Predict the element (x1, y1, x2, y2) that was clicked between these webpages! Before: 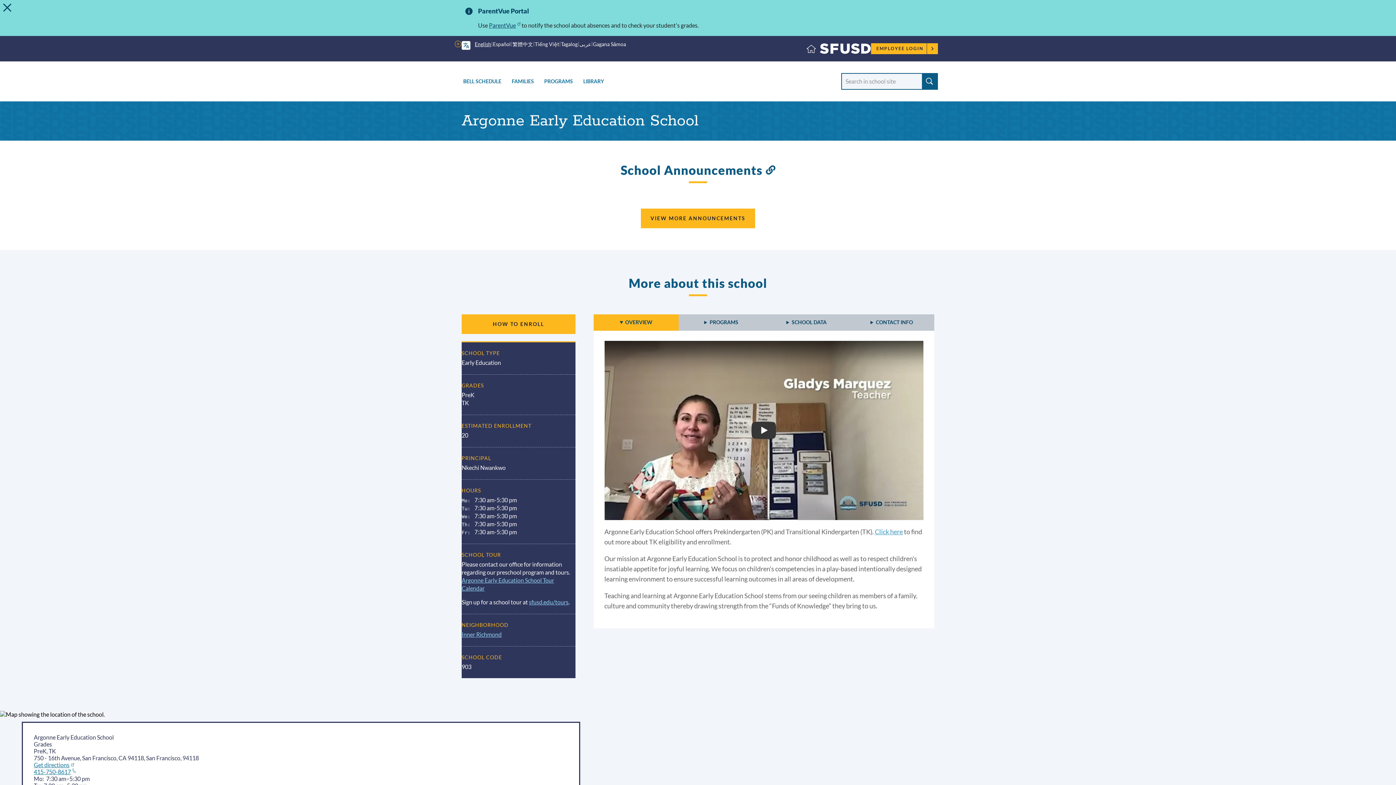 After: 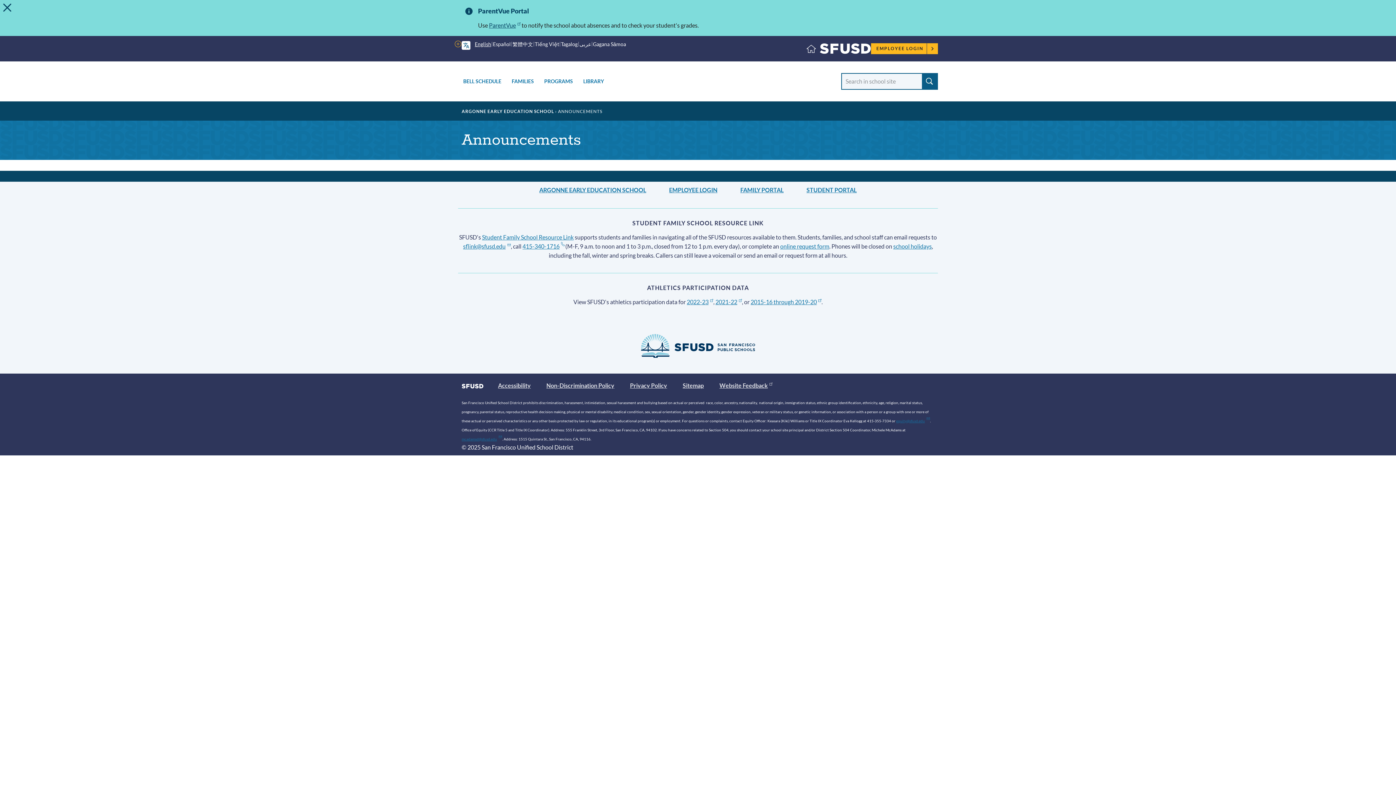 Action: bbox: (641, 208, 755, 228) label: VIEW MORE ANNOUNCEMENTS